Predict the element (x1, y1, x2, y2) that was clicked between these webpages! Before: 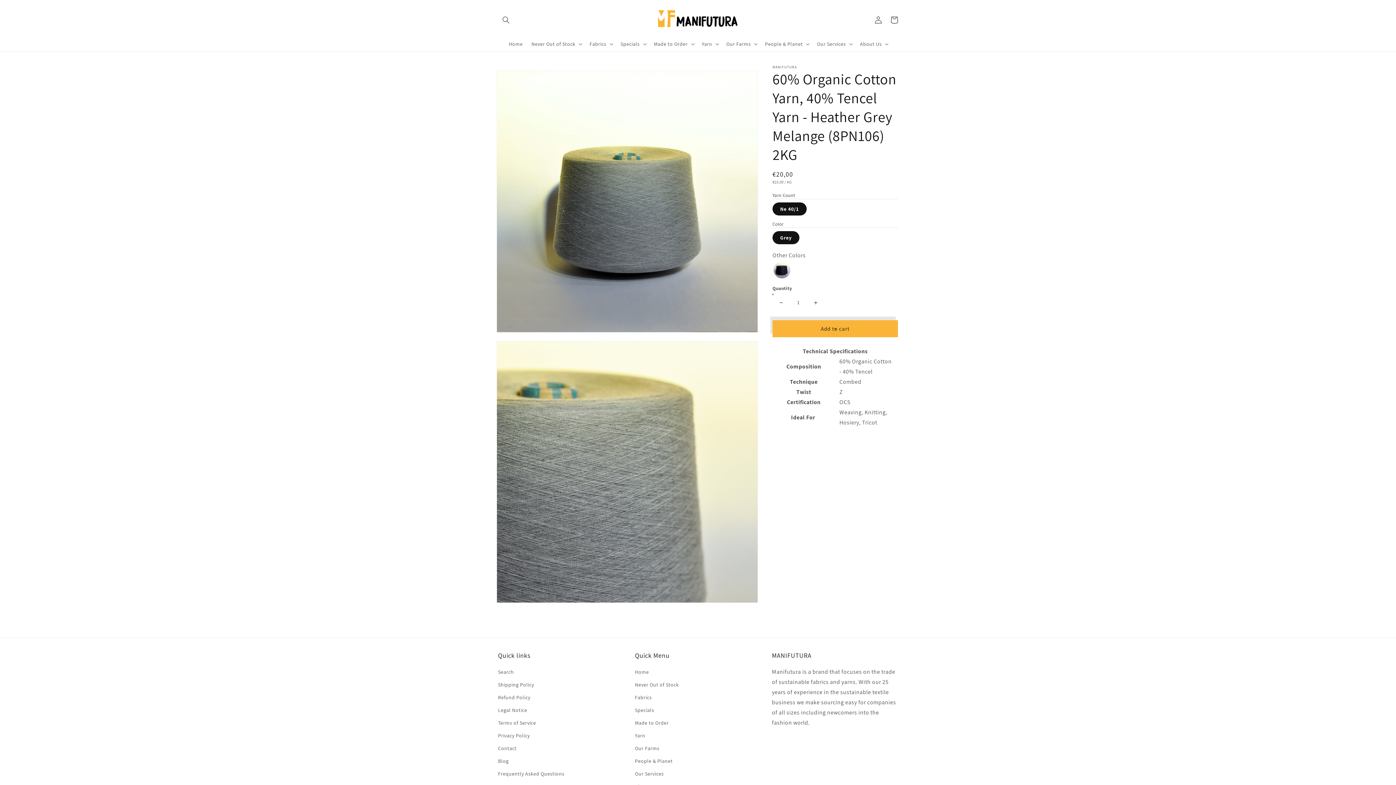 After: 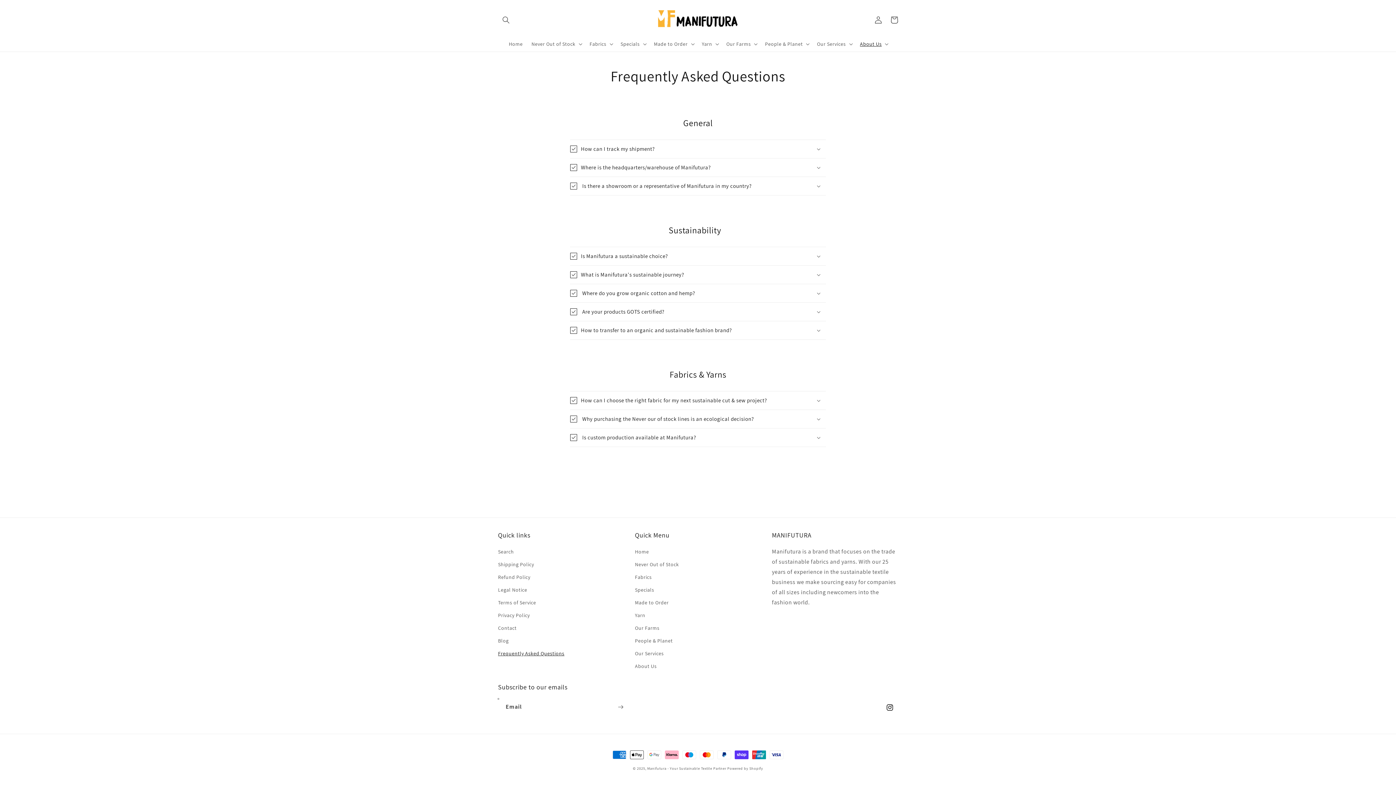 Action: label: Frequently Asked Questions bbox: (498, 768, 564, 780)